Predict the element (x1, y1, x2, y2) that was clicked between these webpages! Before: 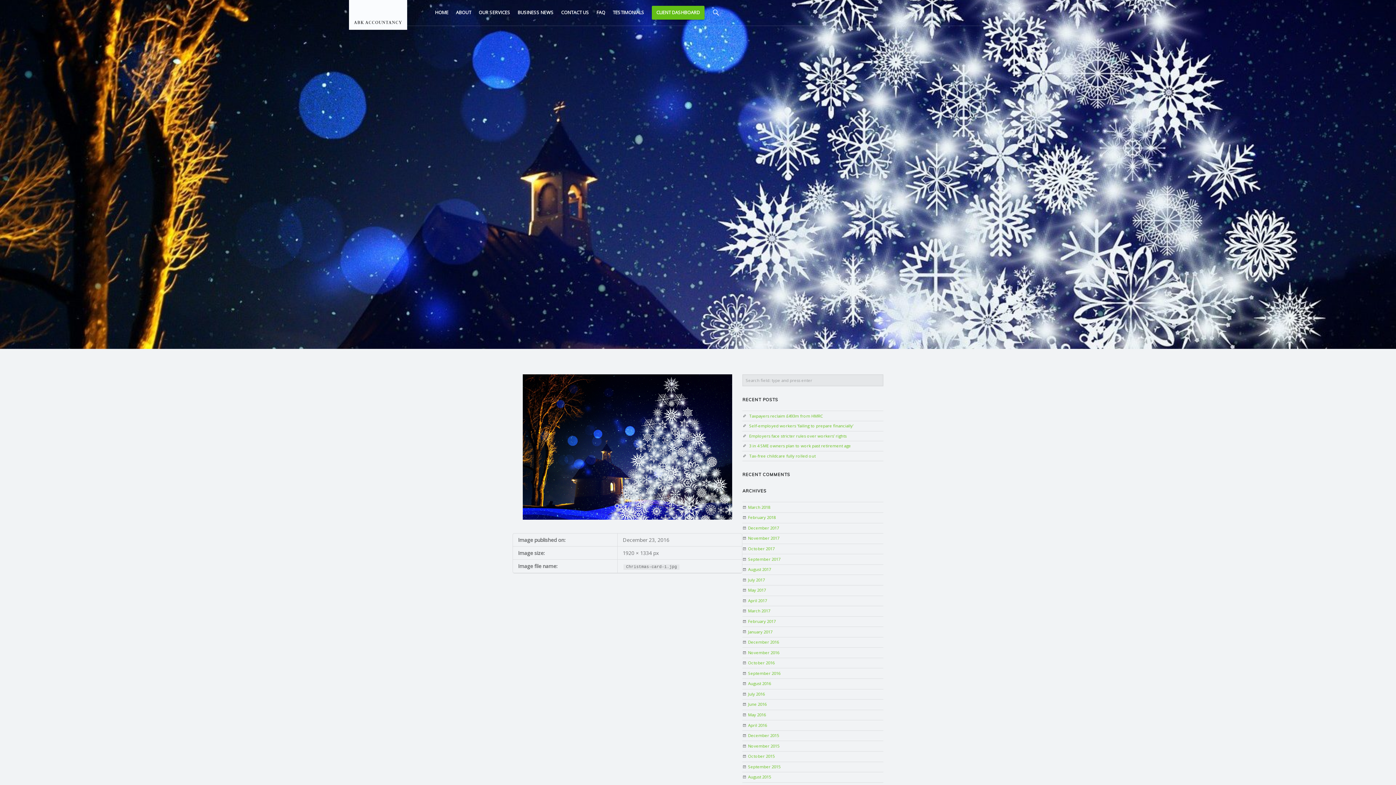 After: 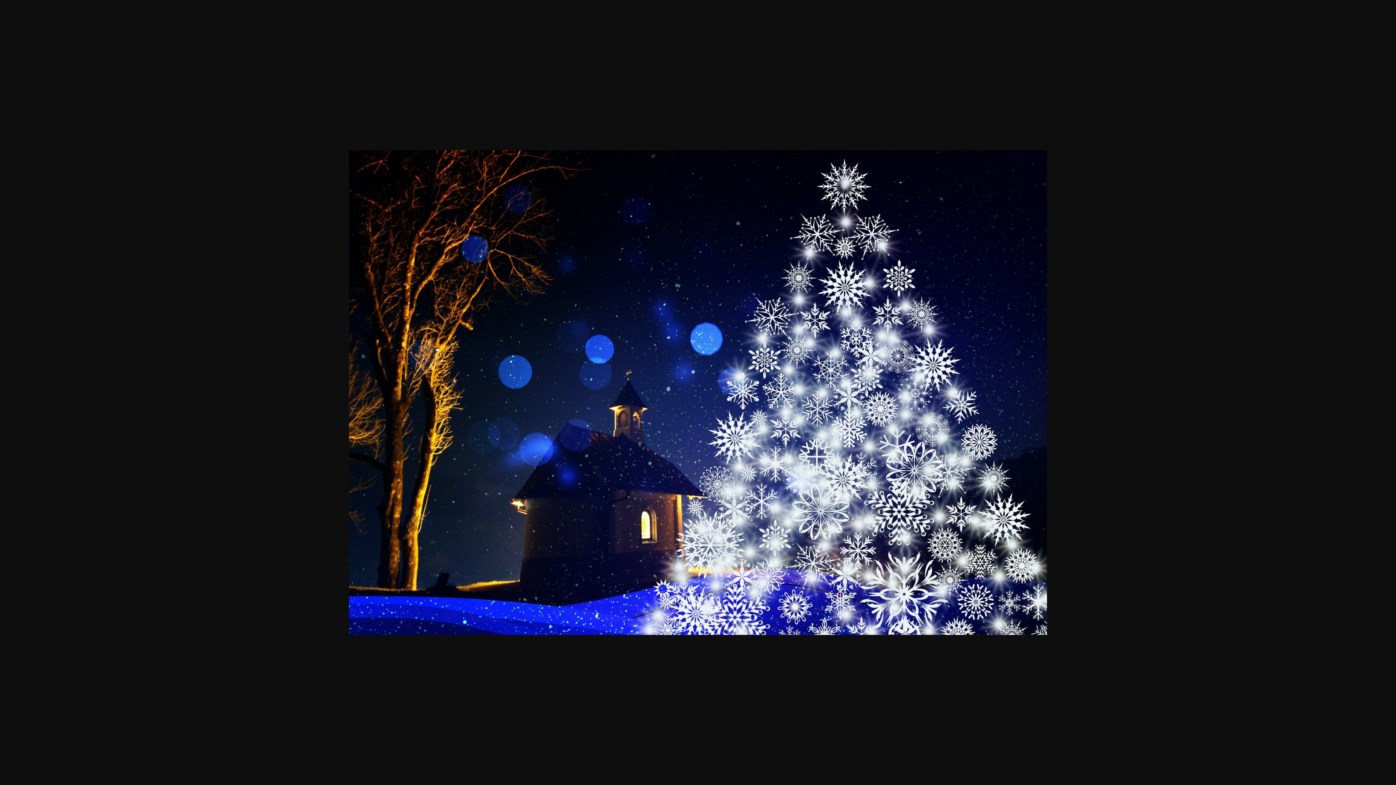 Action: bbox: (523, 374, 732, 381)